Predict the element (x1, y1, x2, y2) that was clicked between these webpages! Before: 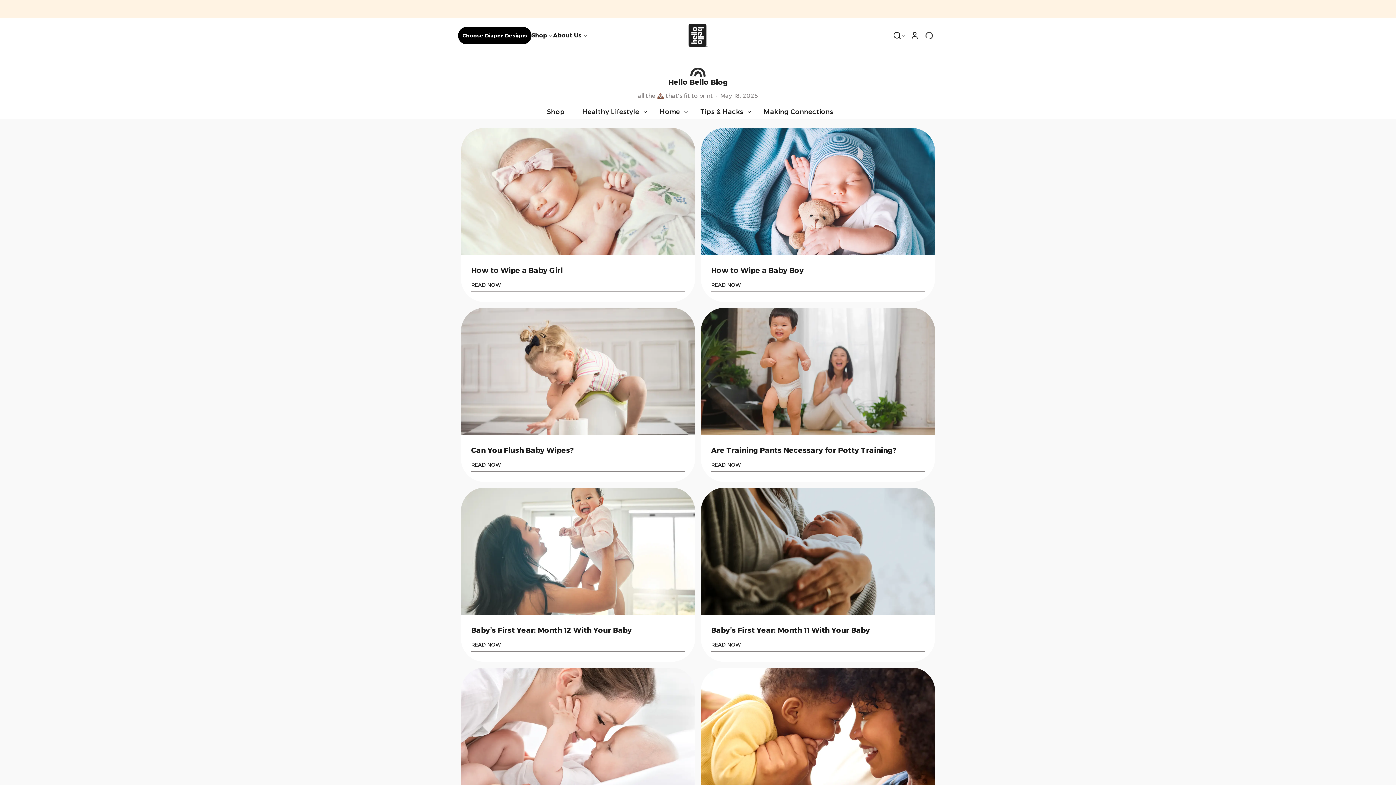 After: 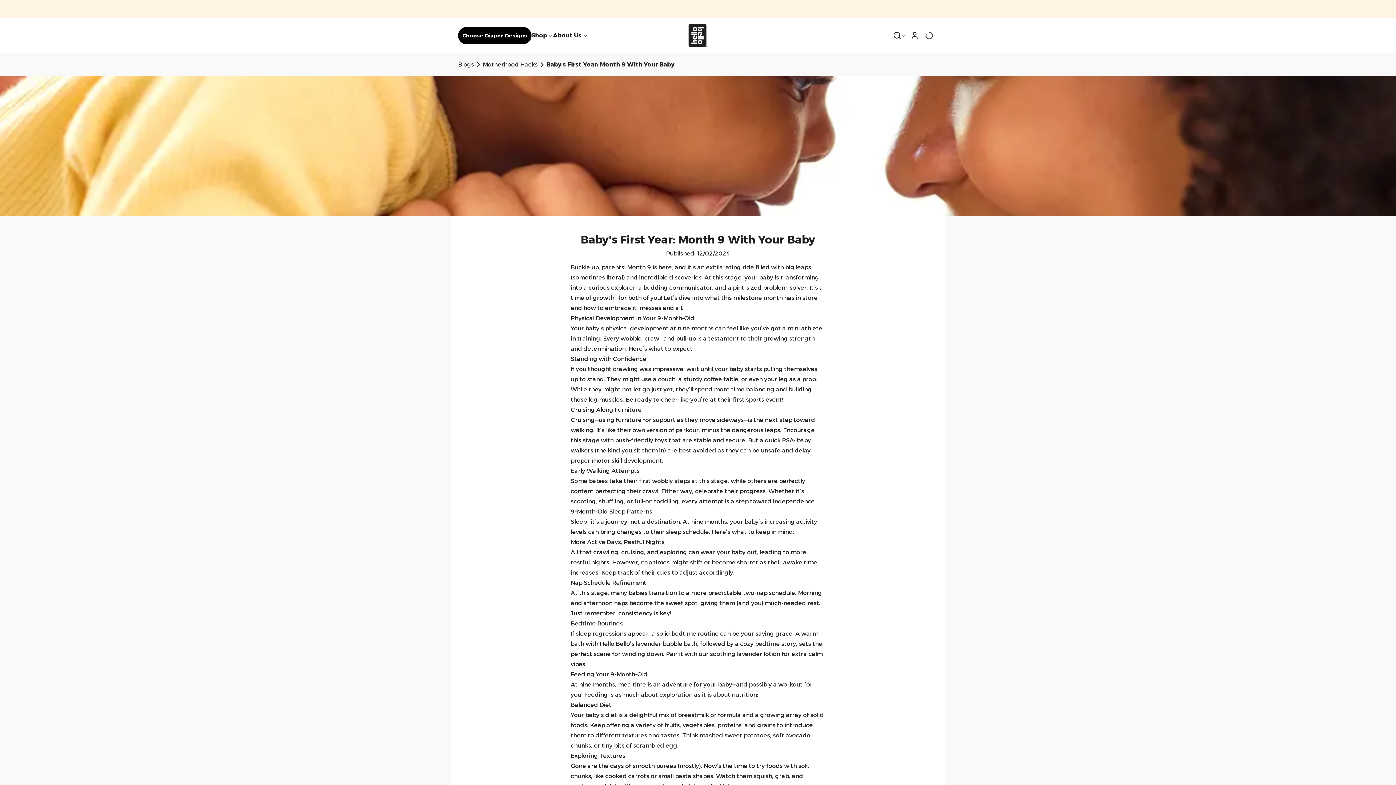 Action: bbox: (701, 668, 935, 842) label: Baby's First Year: Month 9 With Your Baby
READ NOW